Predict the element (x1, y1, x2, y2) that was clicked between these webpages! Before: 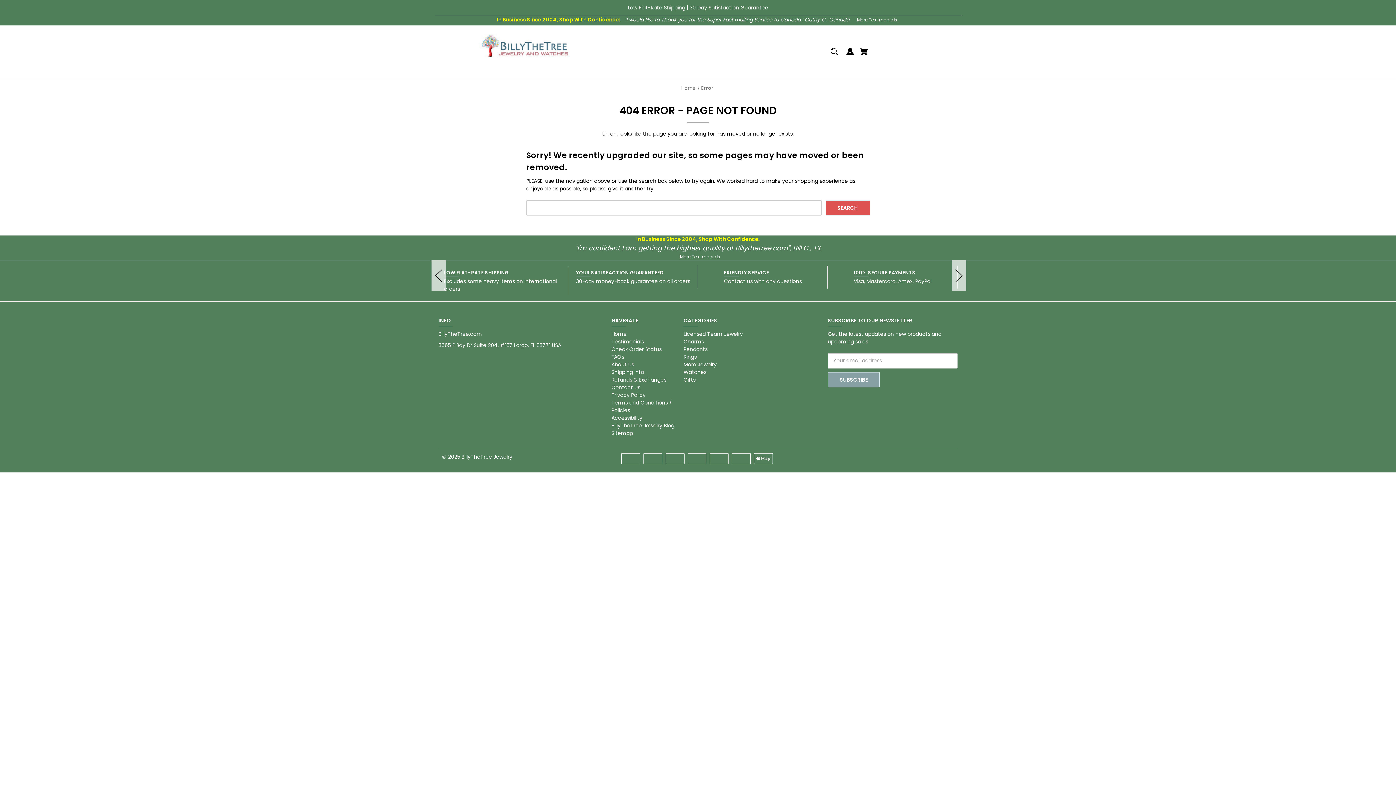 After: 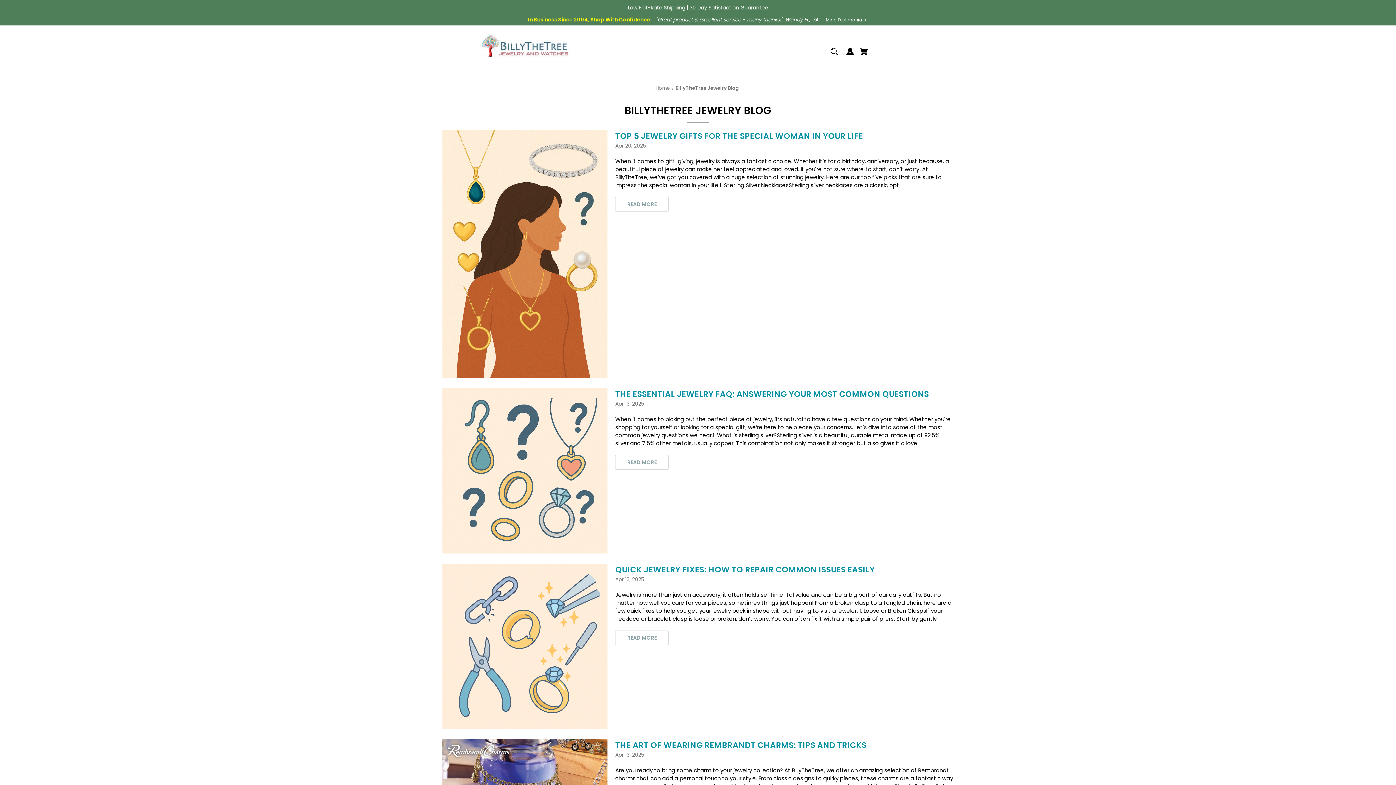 Action: label: BillyTheTree Jewelry Blog bbox: (611, 422, 674, 429)